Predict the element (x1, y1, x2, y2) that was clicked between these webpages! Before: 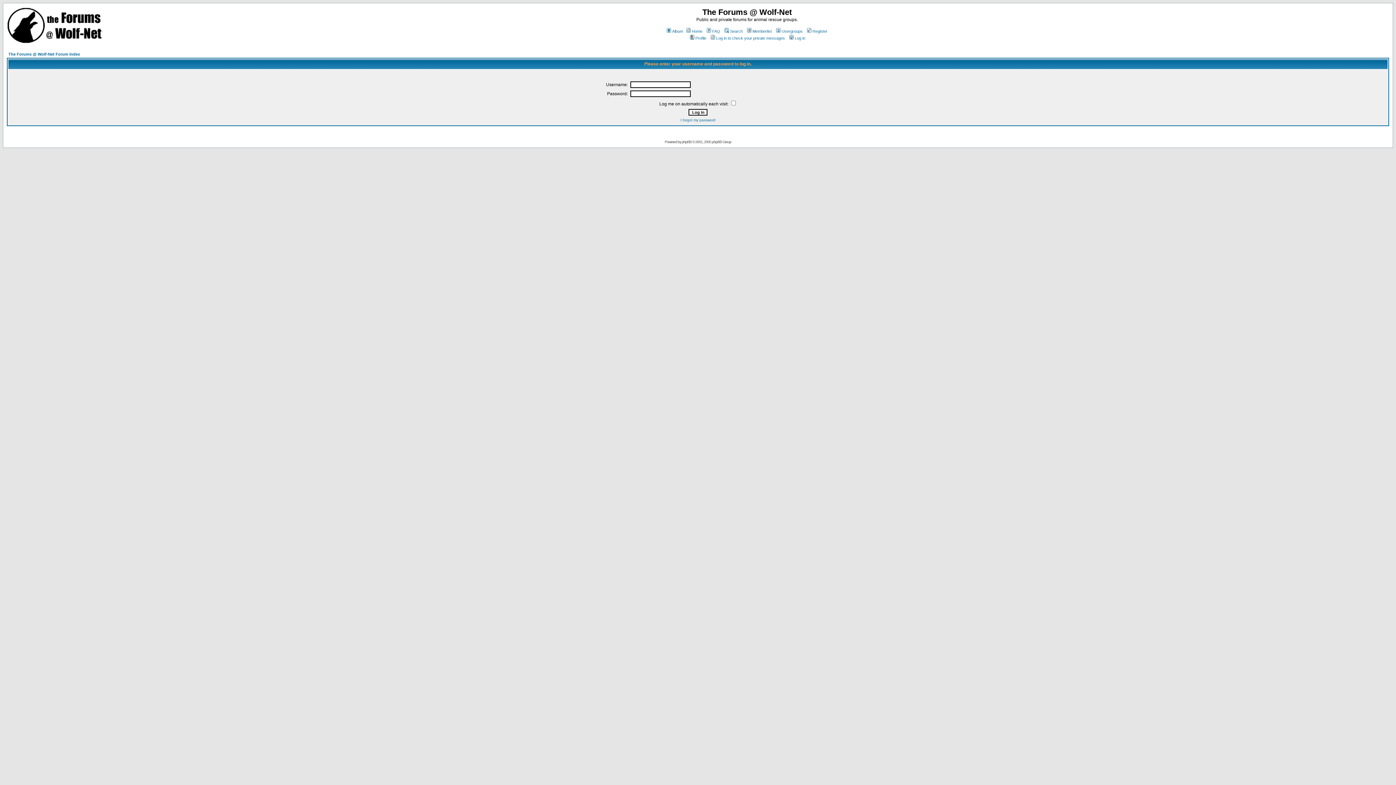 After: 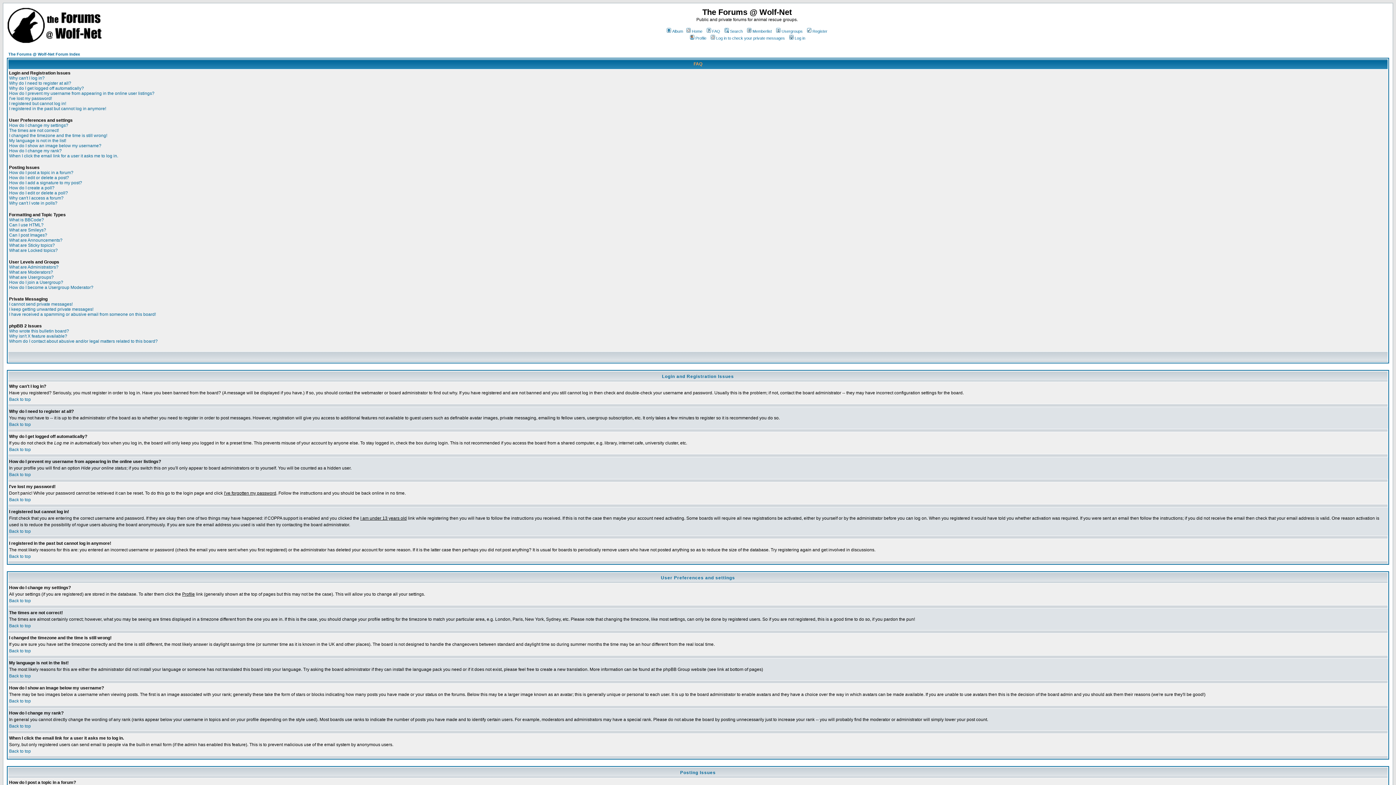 Action: bbox: (705, 29, 720, 33) label: FAQ